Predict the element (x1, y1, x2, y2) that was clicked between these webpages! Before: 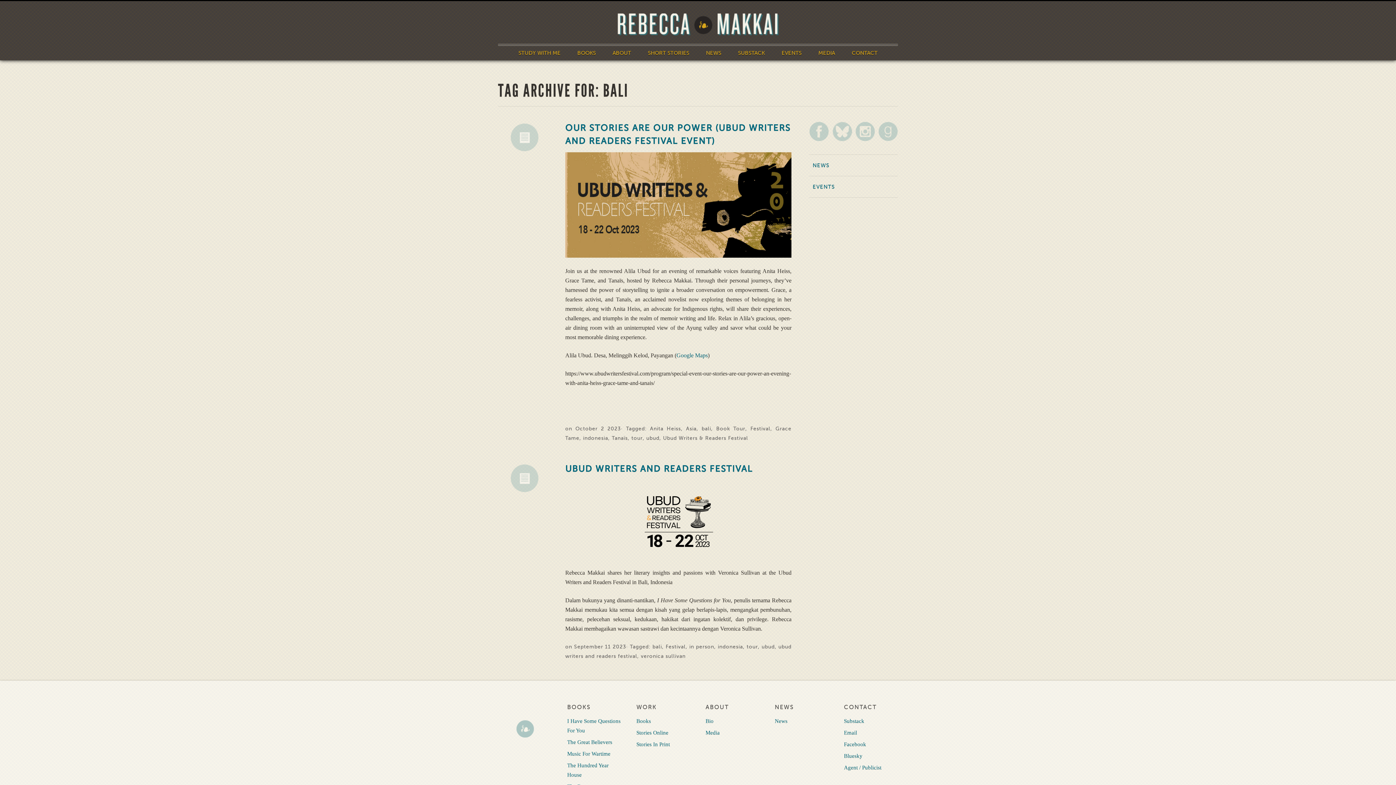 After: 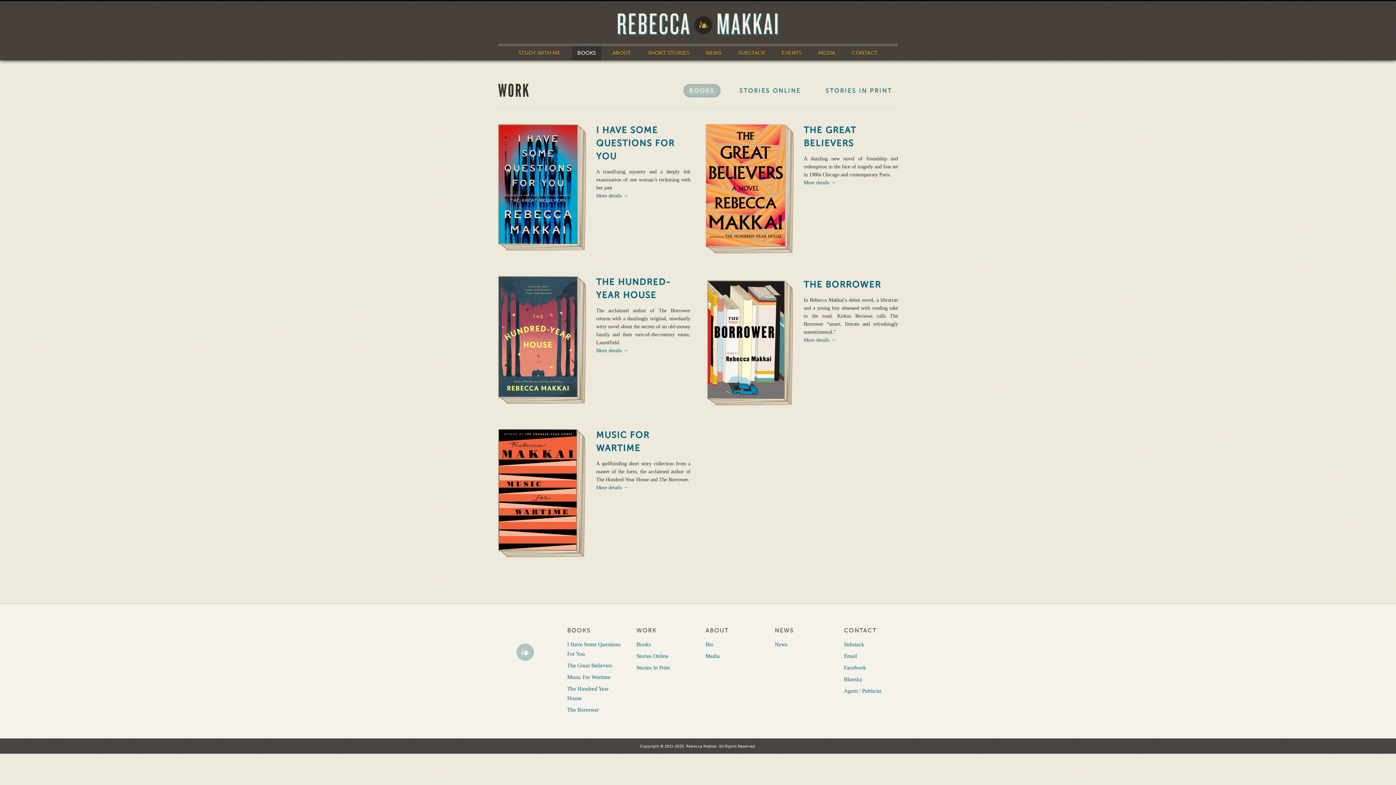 Action: label: BOOKS bbox: (572, 45, 601, 60)